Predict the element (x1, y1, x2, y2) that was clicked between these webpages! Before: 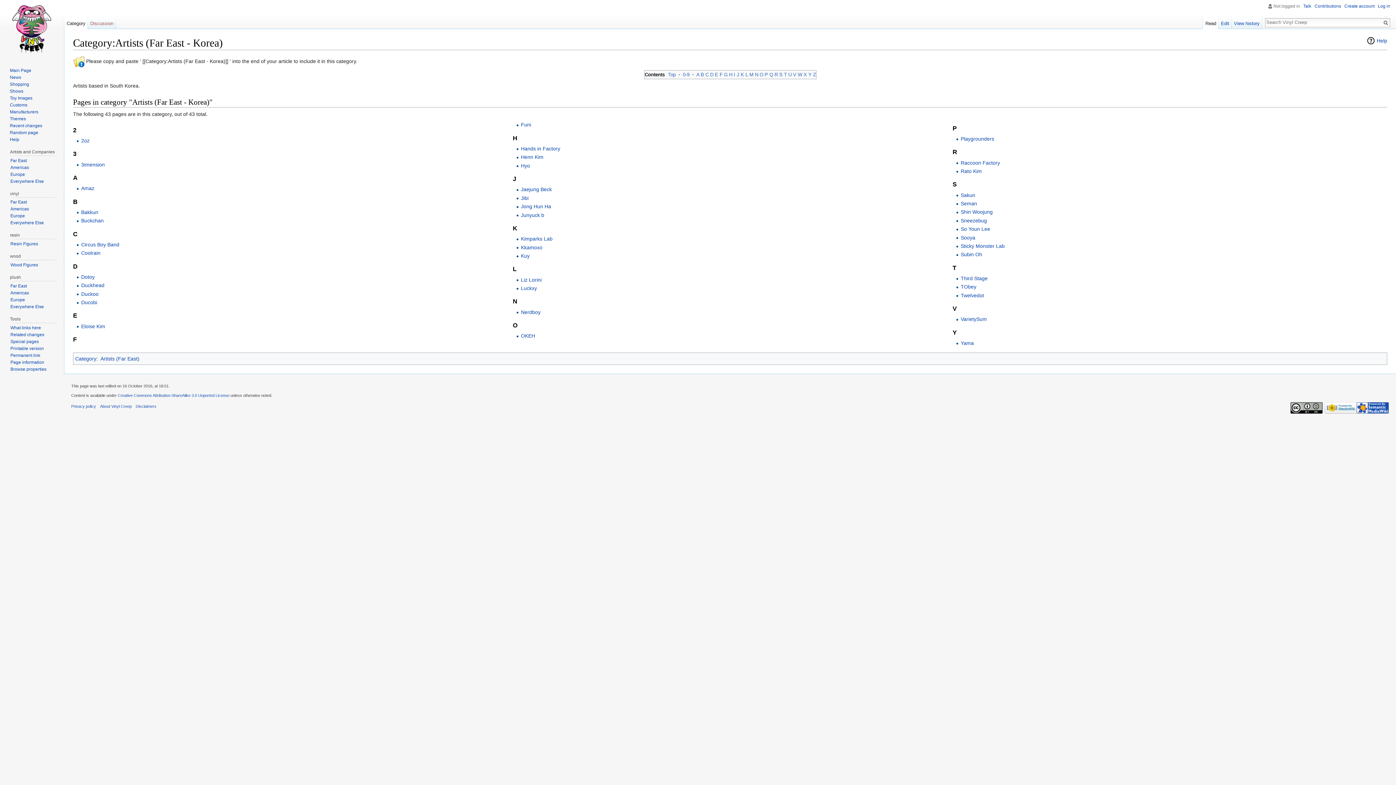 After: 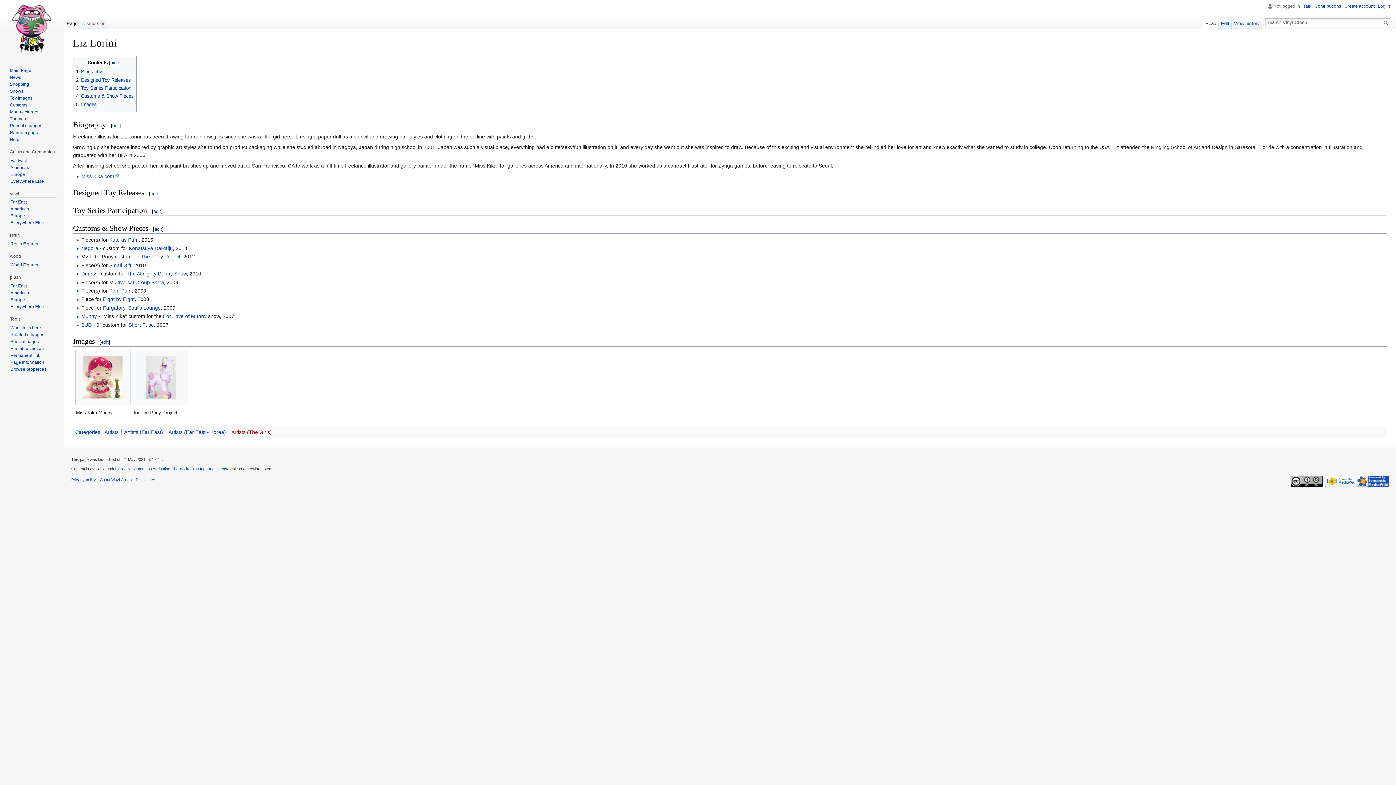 Action: bbox: (521, 276, 541, 282) label: Liz Lorini